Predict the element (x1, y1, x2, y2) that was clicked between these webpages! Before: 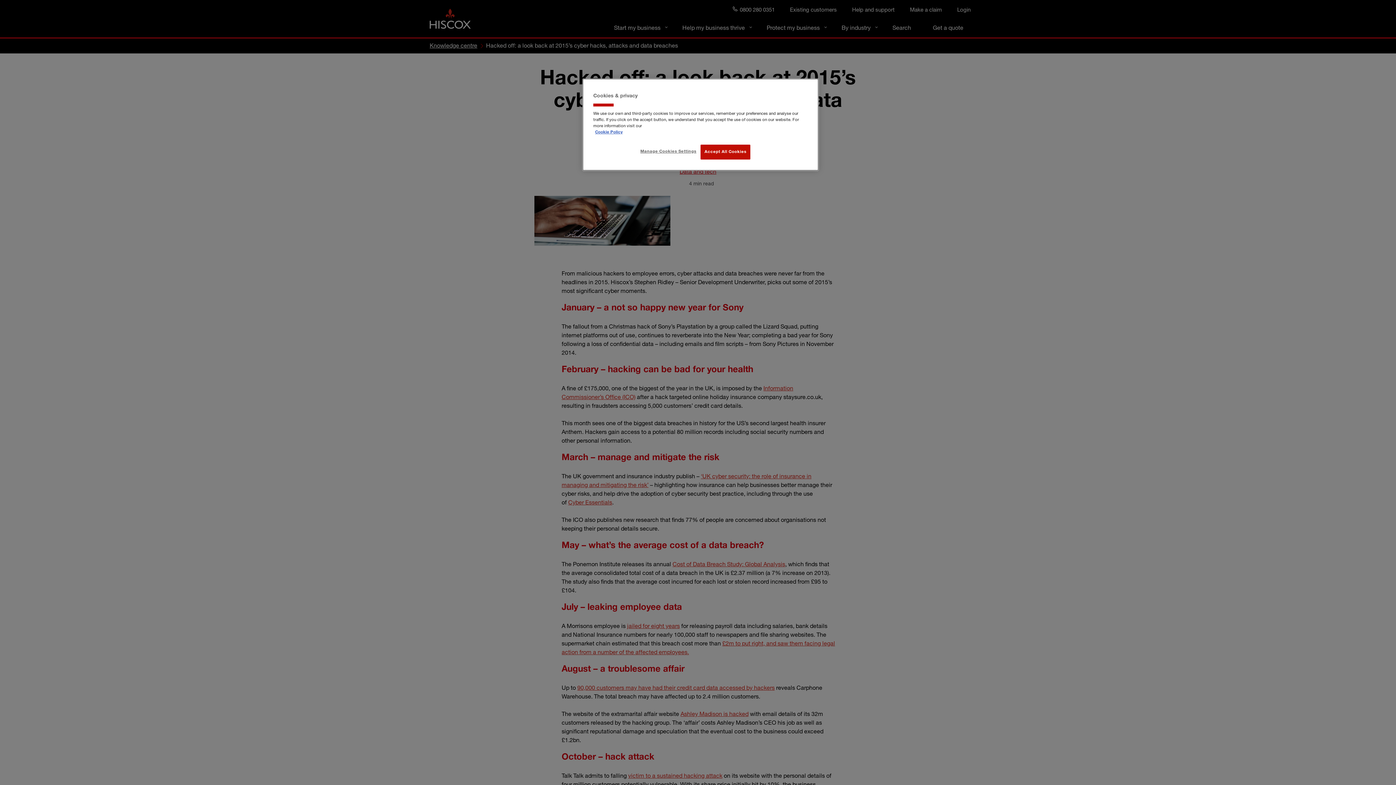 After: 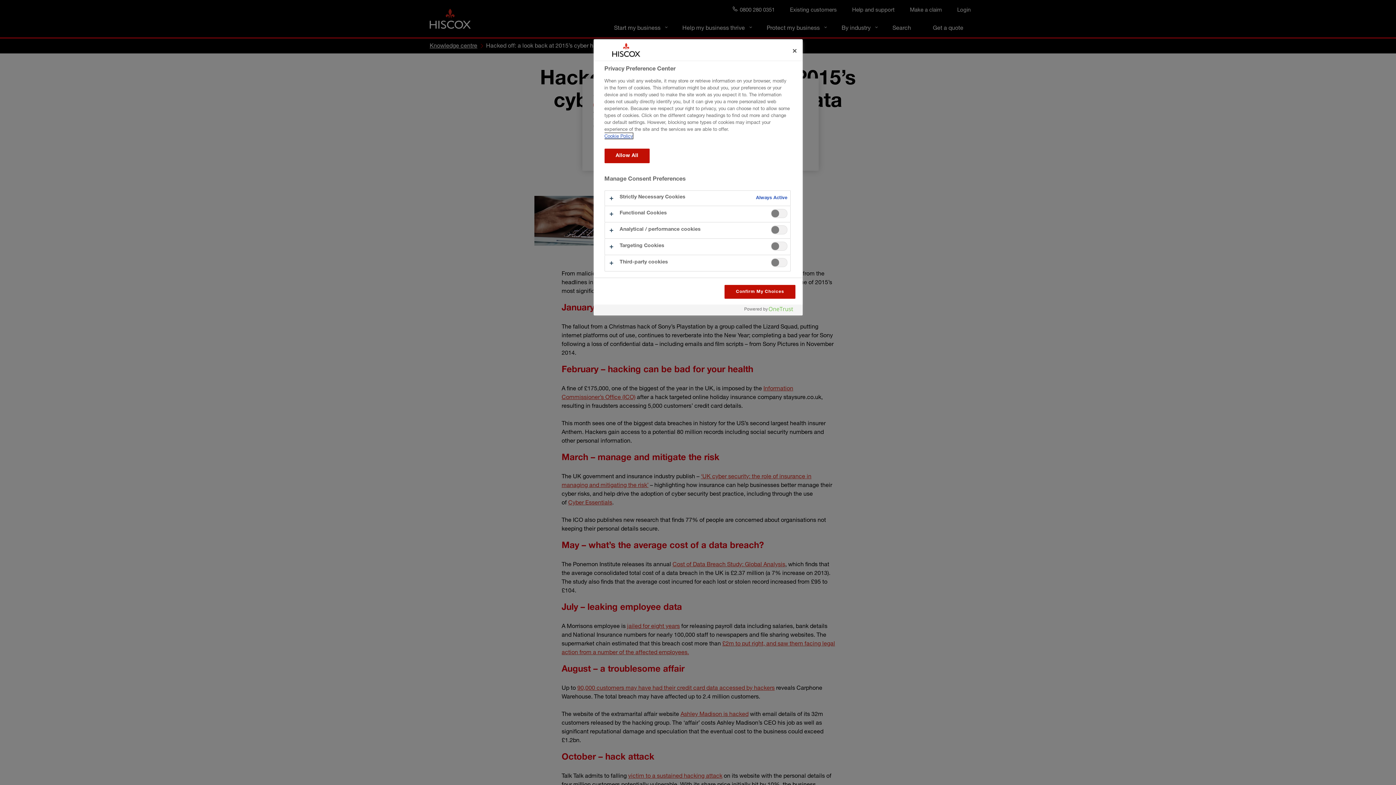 Action: bbox: (640, 144, 696, 158) label: Manage Cookies Settings